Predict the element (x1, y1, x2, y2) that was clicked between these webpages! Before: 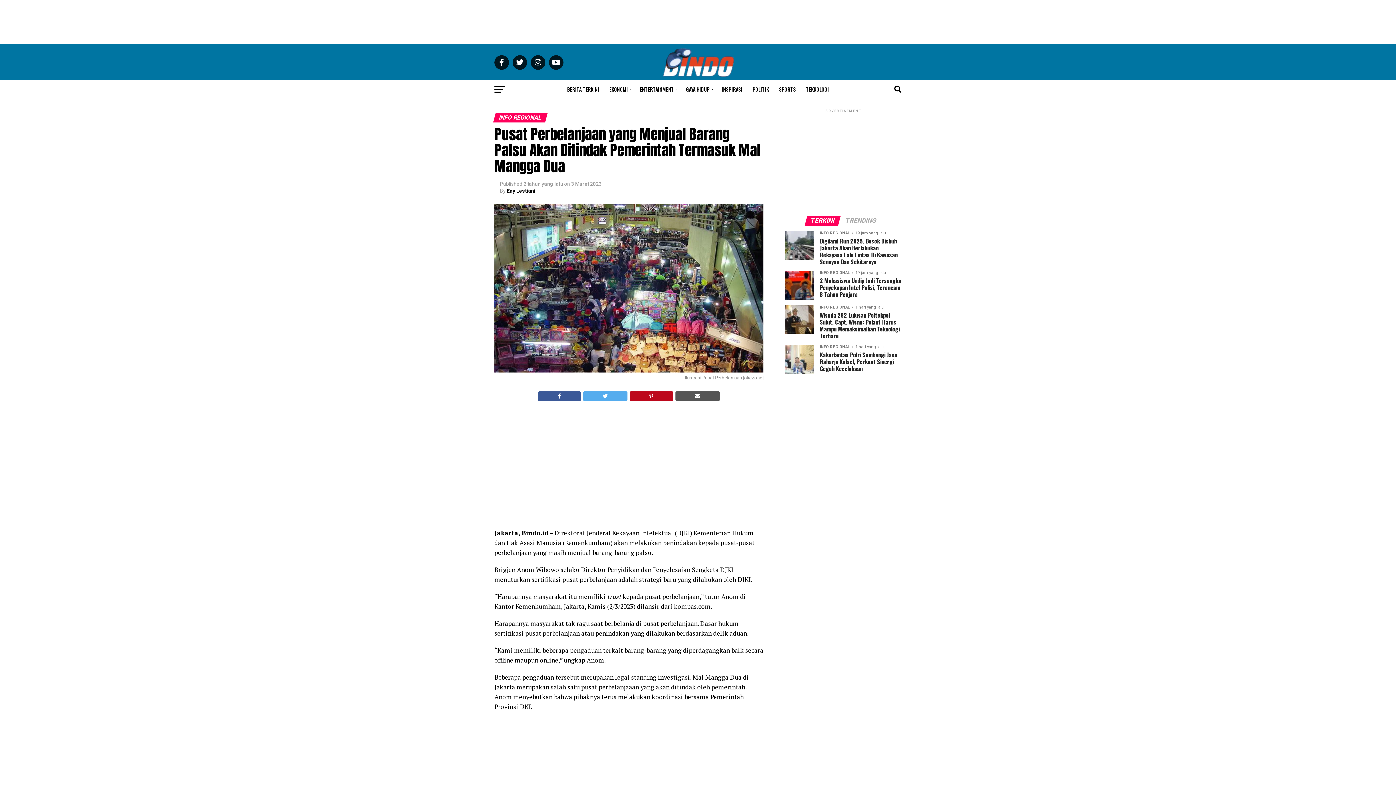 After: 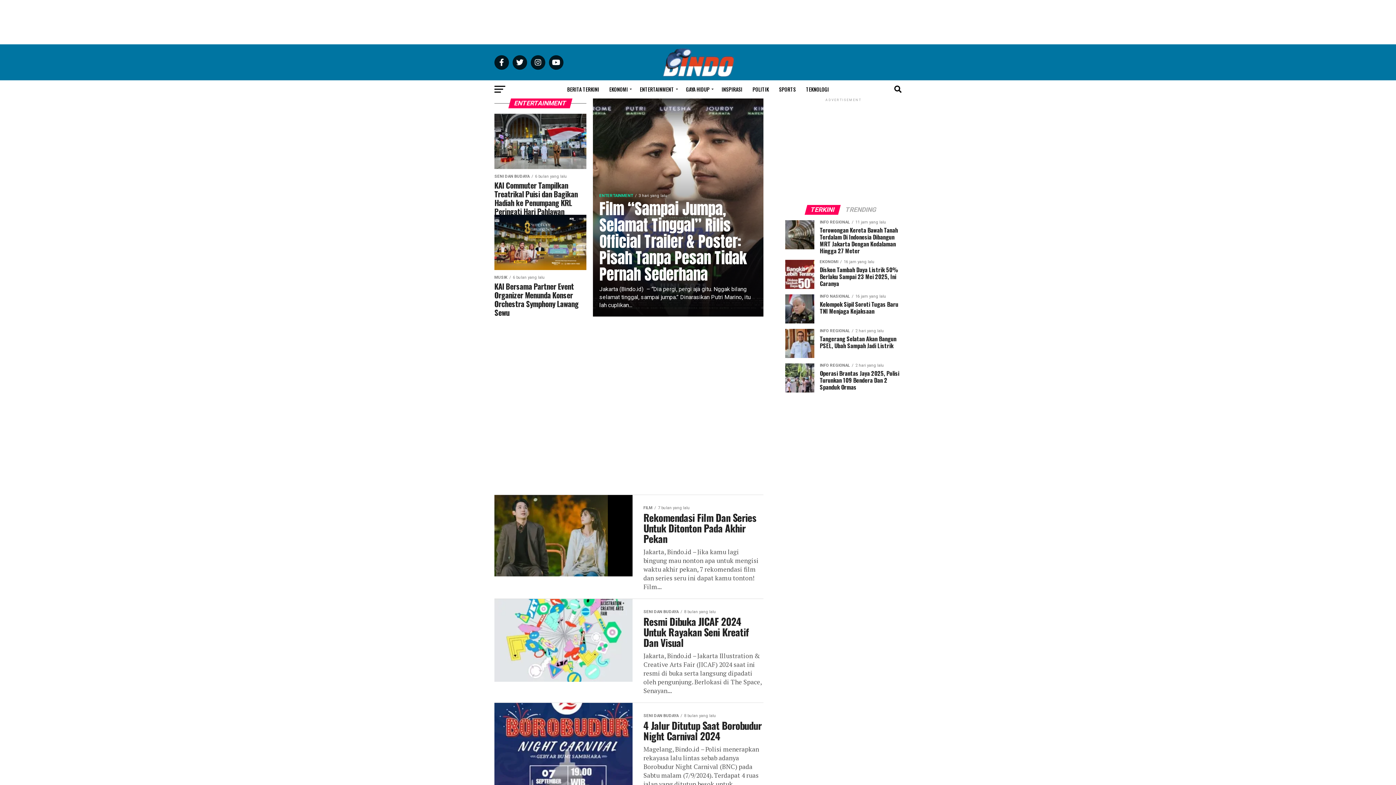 Action: bbox: (635, 80, 680, 98) label: ENTERTAINMENT